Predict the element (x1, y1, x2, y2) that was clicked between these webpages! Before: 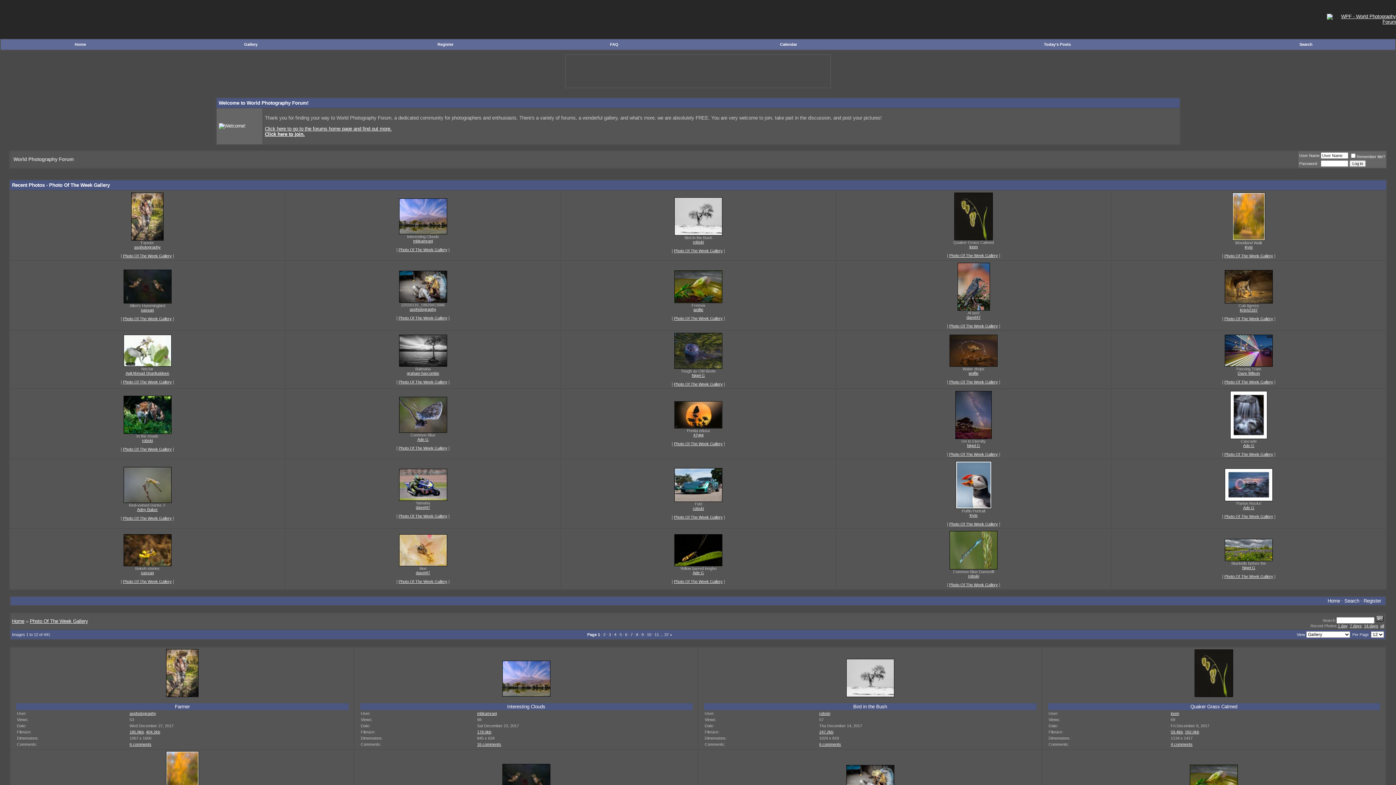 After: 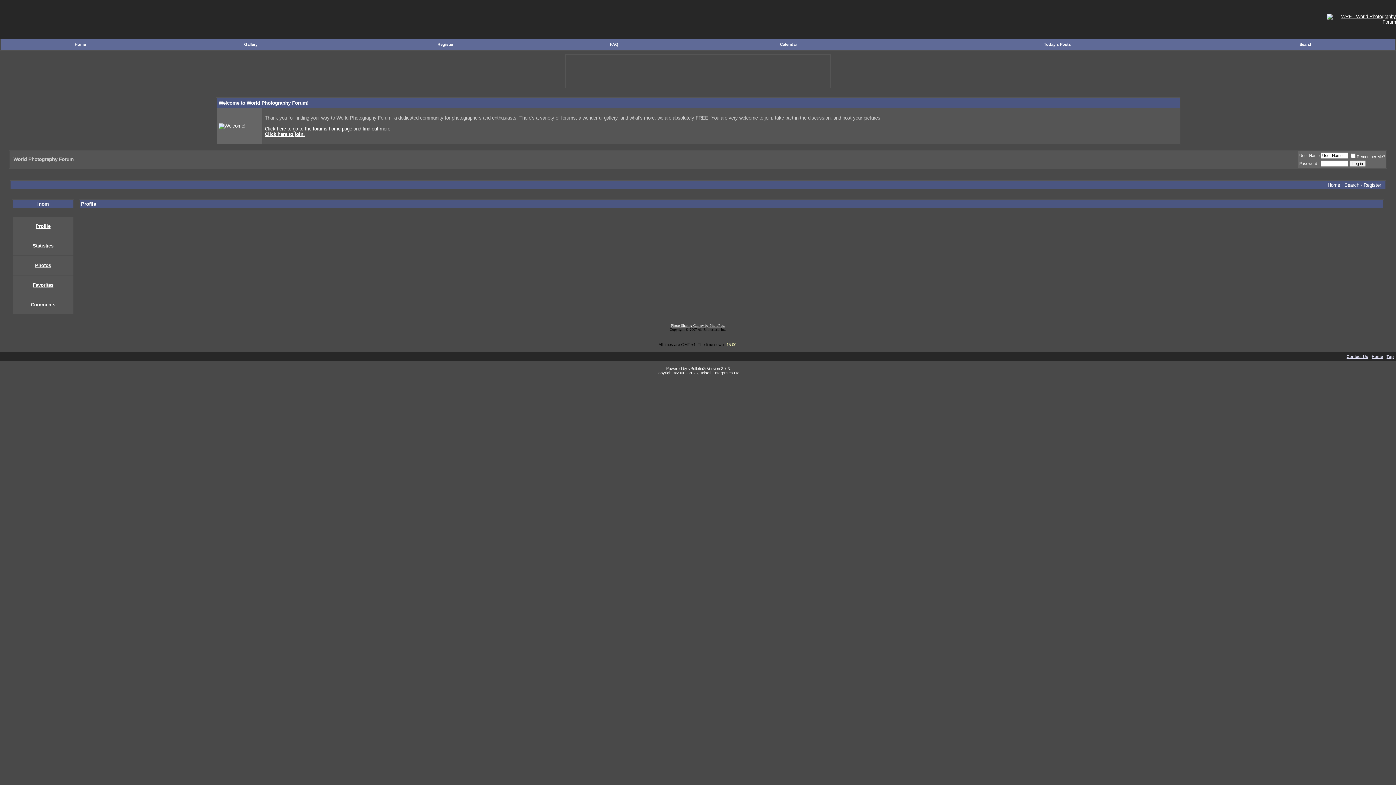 Action: label: inom bbox: (969, 244, 978, 249)